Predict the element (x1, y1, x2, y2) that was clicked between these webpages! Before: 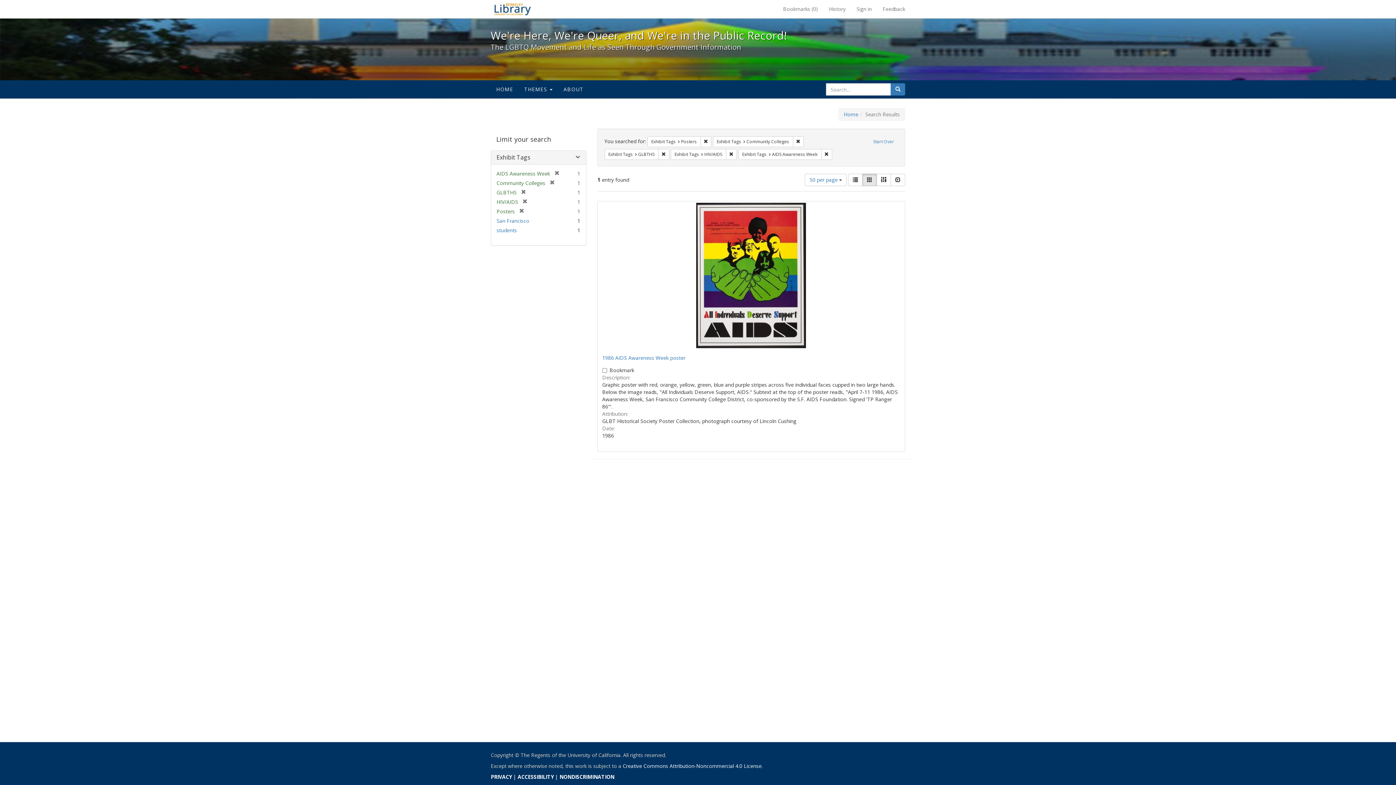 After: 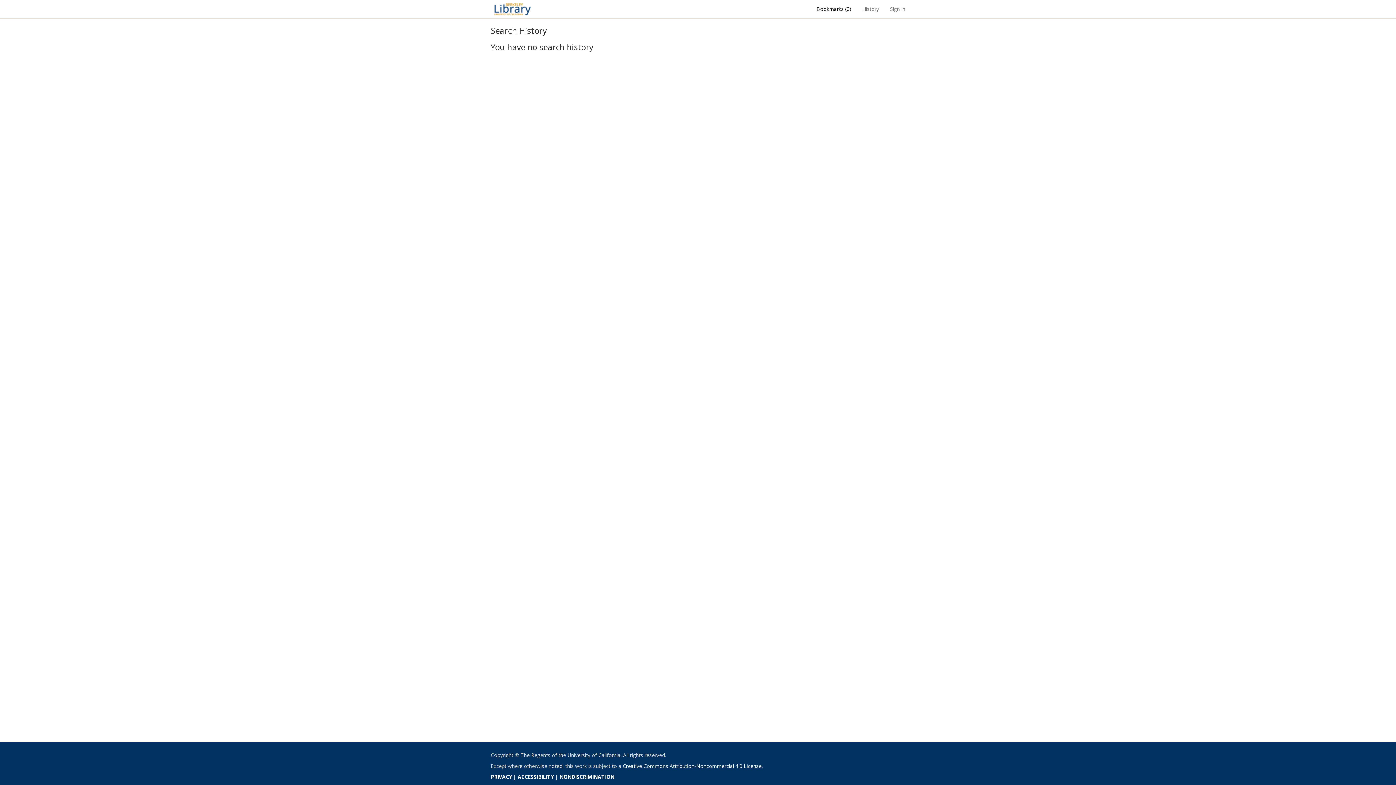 Action: bbox: (823, 0, 851, 18) label: History